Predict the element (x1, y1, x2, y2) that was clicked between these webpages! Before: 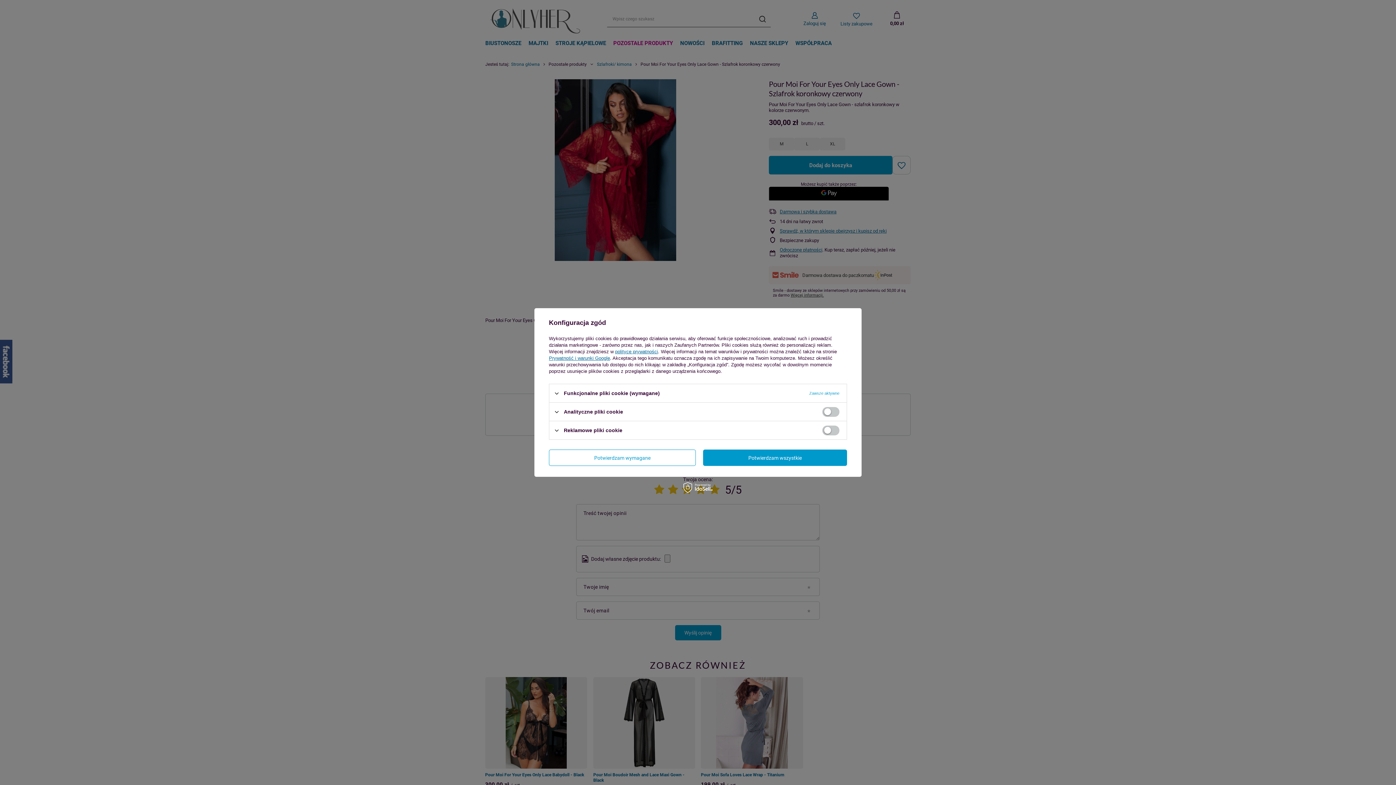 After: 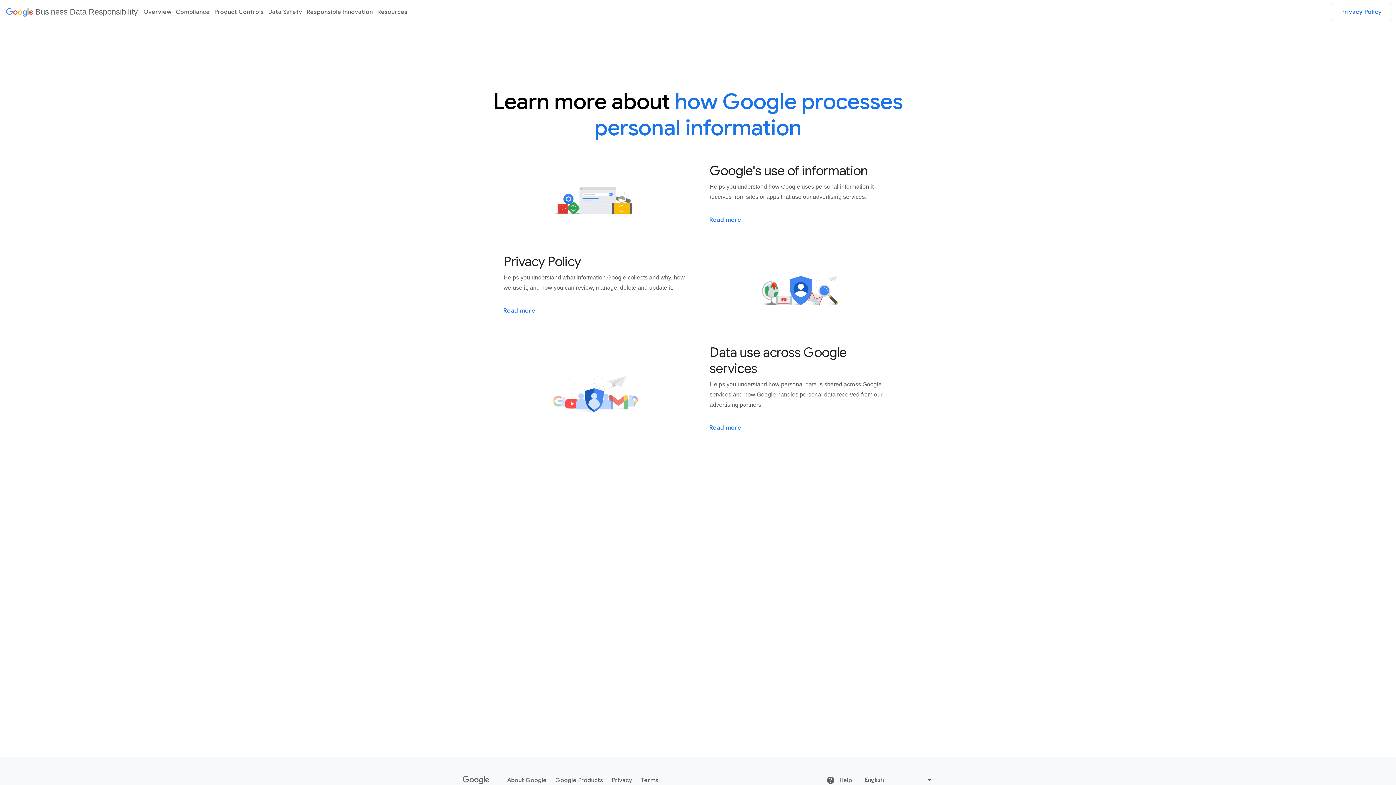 Action: label: Prywatność i warunki Google bbox: (549, 355, 610, 361)